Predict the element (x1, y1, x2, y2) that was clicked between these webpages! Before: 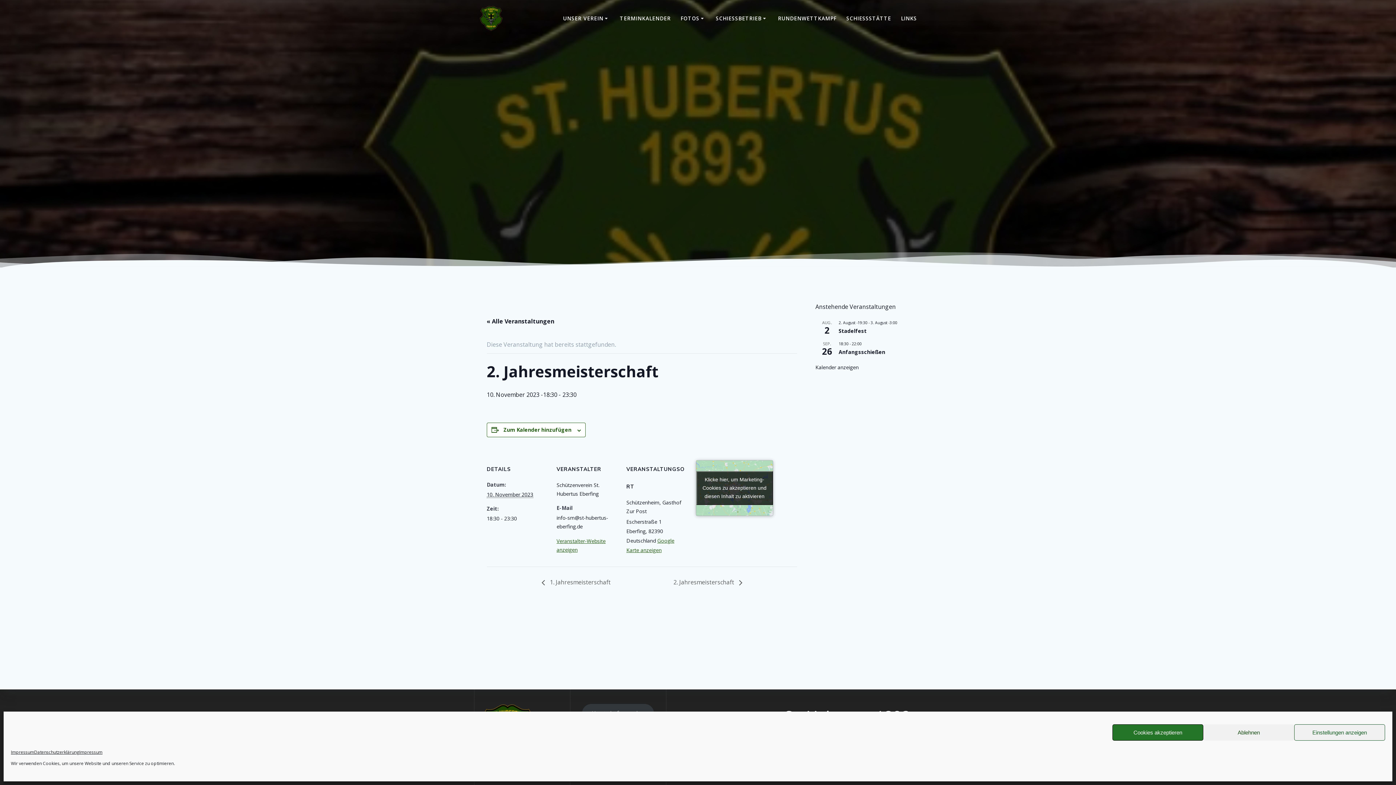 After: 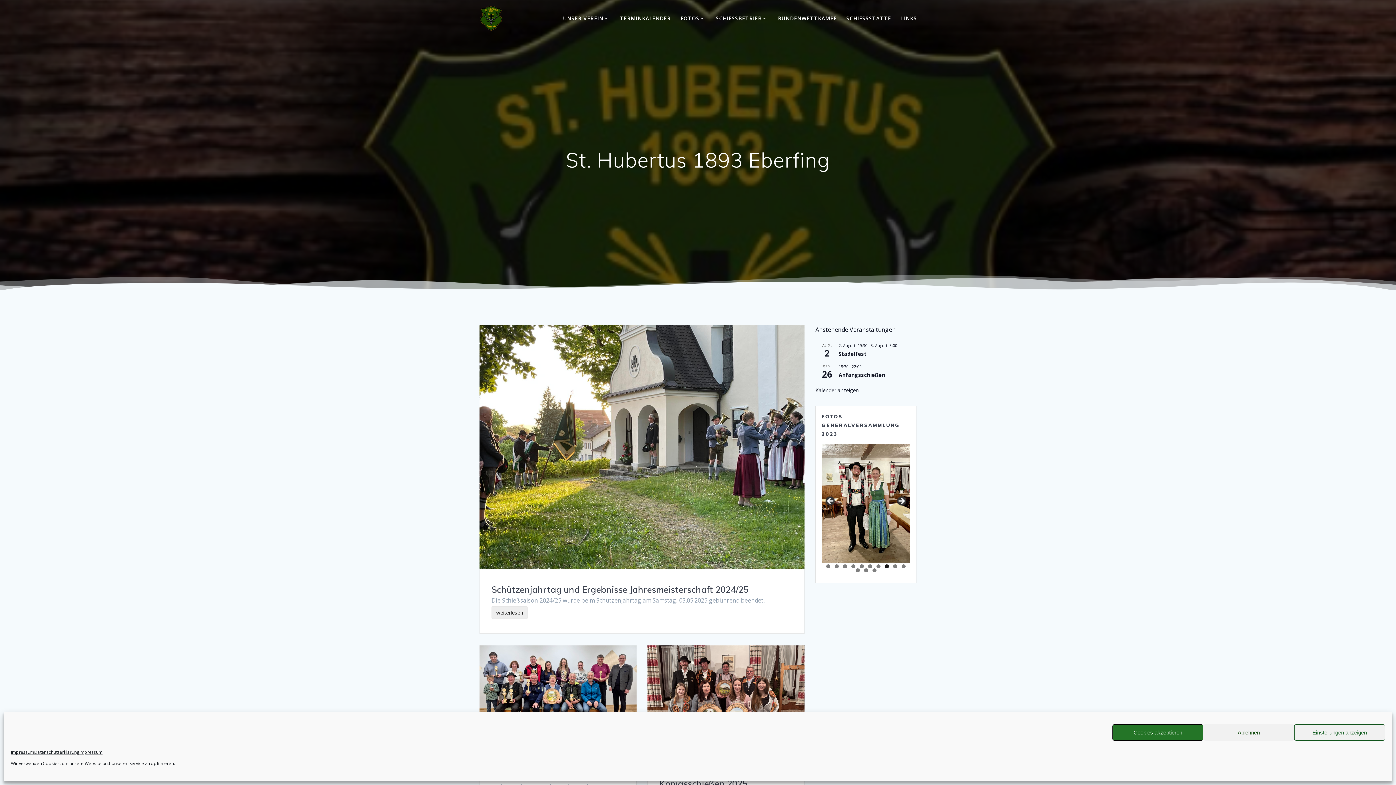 Action: bbox: (479, 5, 502, 31)